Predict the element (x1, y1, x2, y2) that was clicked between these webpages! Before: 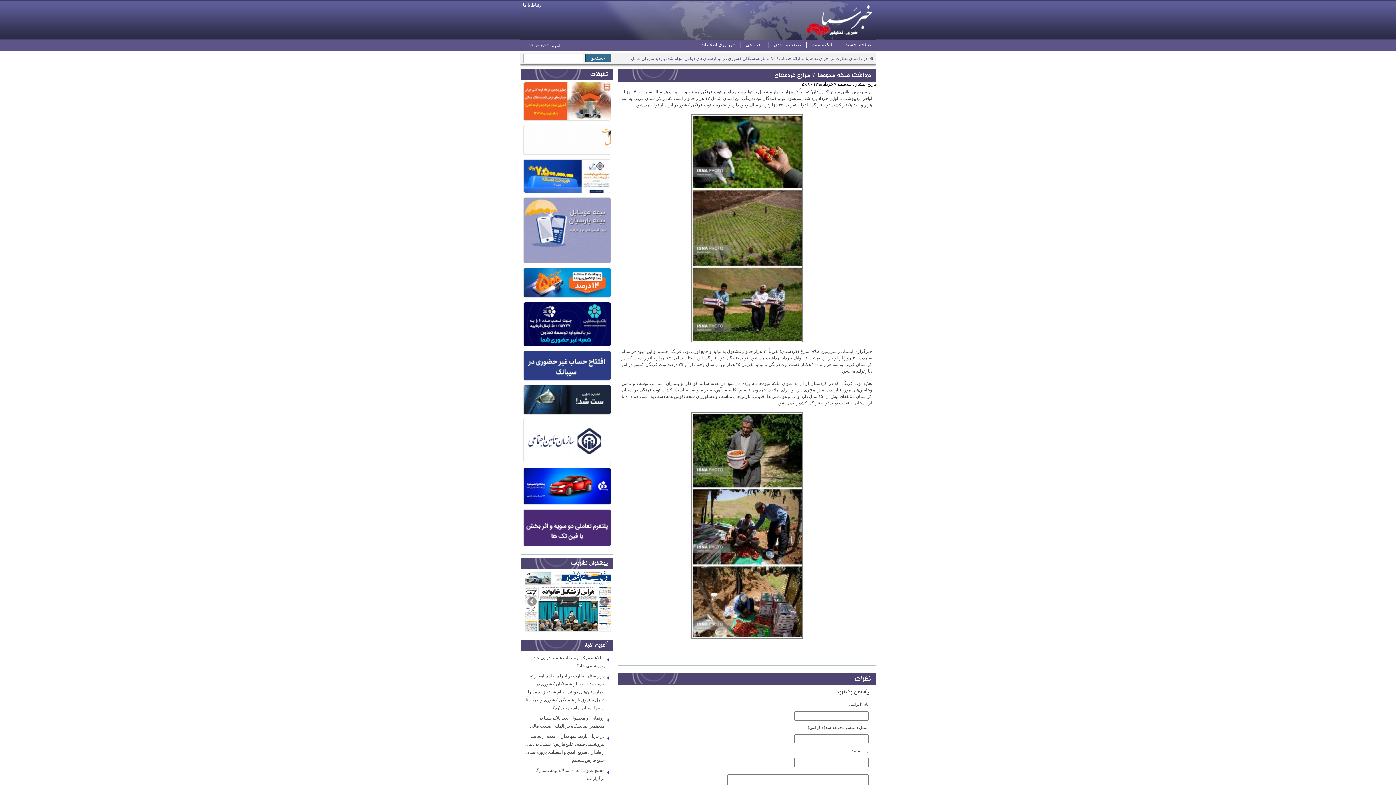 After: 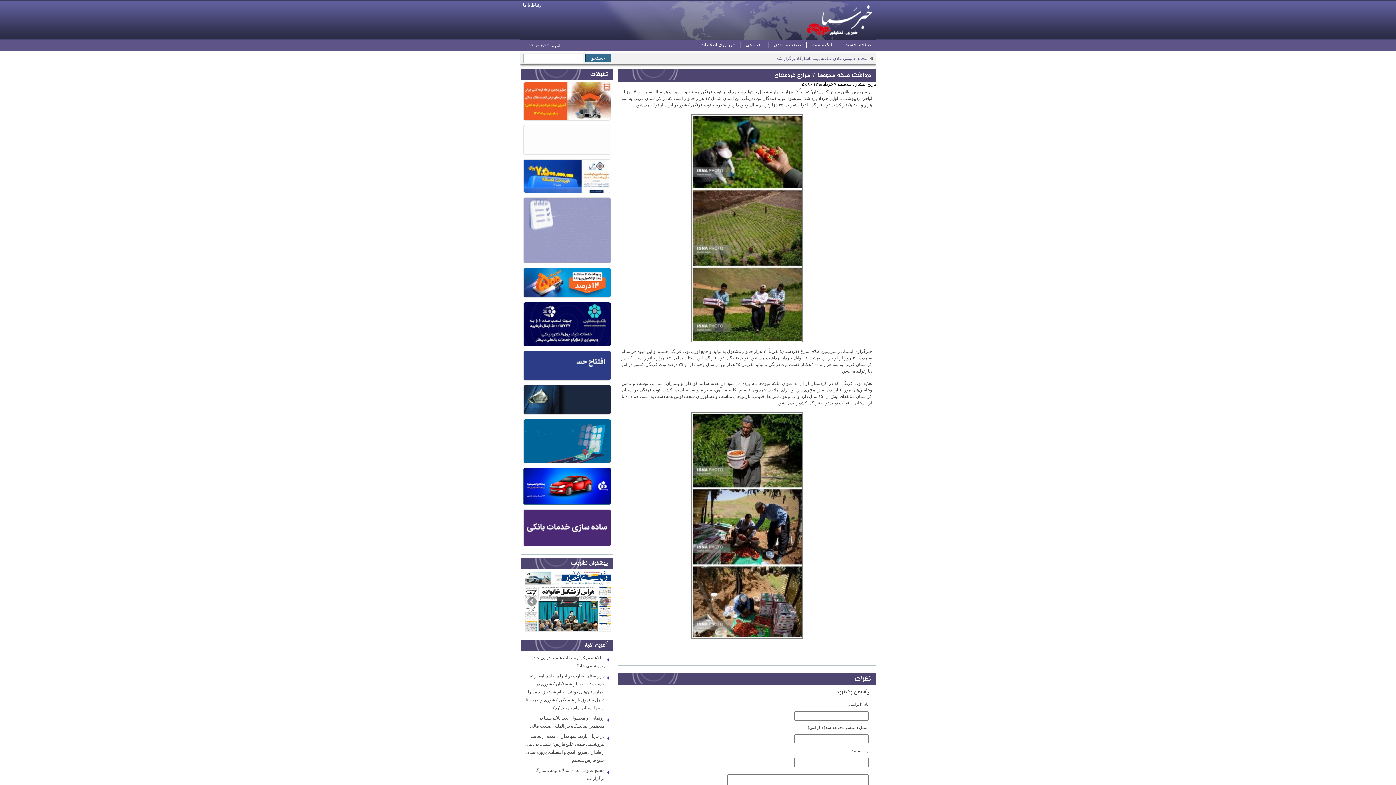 Action: bbox: (522, 468, 611, 505)